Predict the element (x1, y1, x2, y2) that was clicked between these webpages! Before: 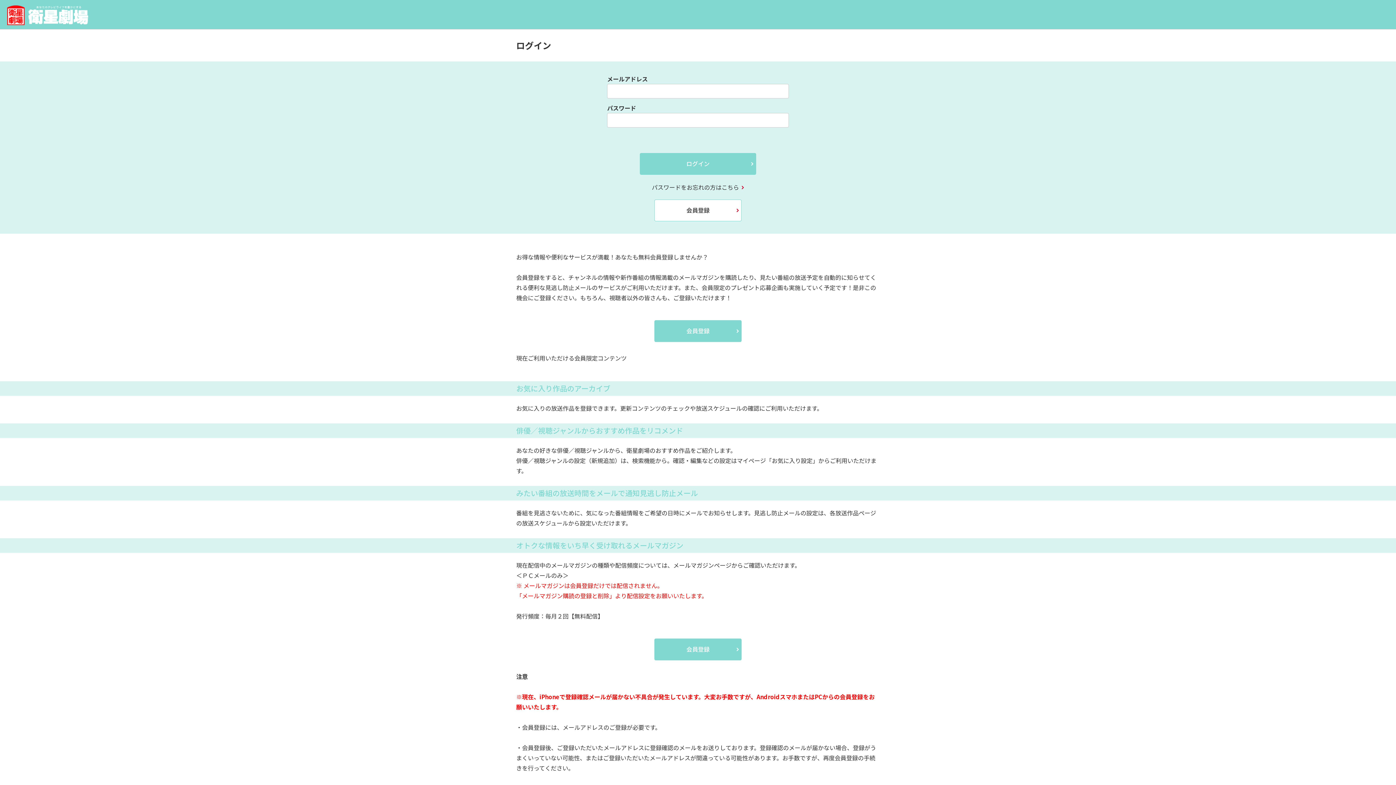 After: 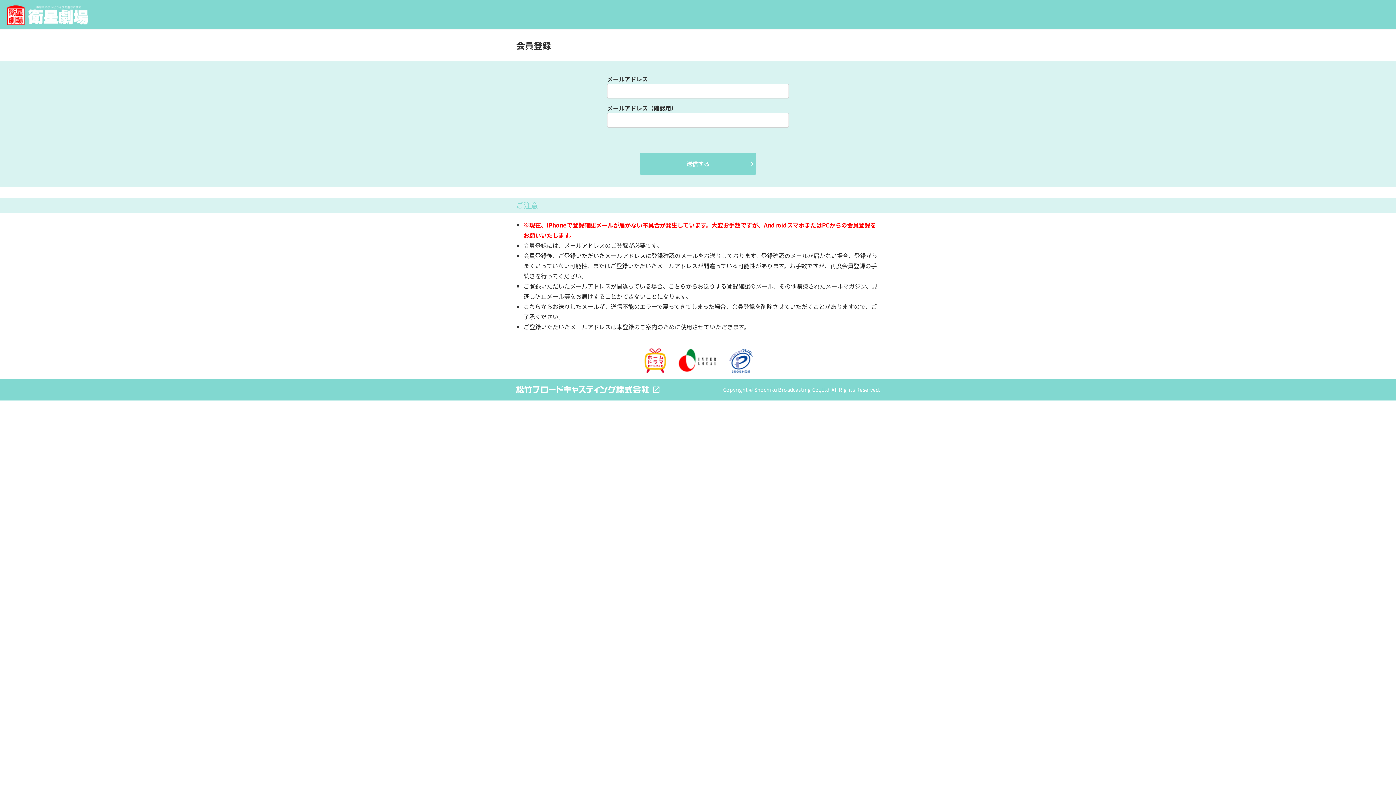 Action: bbox: (654, 320, 741, 342) label: 会員登録